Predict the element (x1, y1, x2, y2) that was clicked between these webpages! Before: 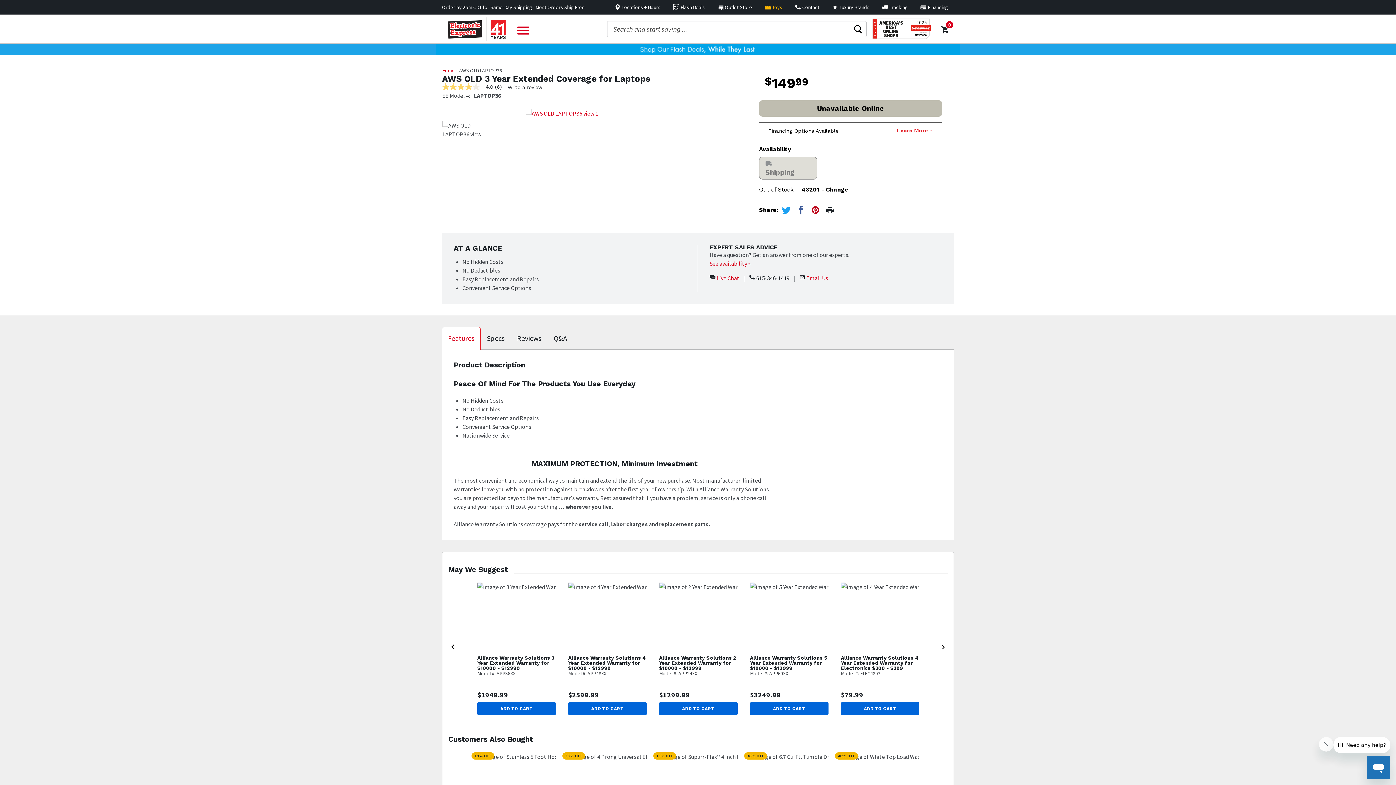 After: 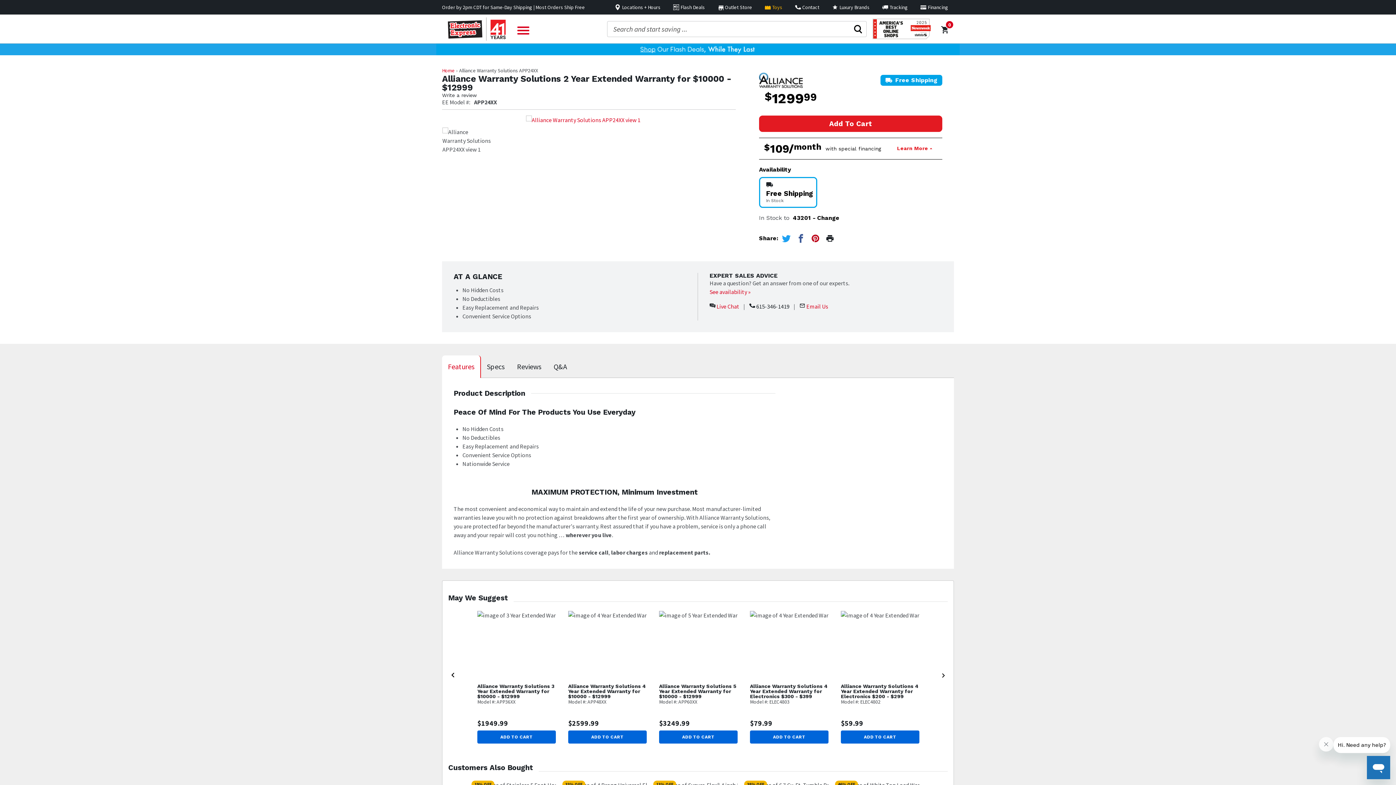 Action: bbox: (659, 670, 737, 689) label: Model #: APP24XX